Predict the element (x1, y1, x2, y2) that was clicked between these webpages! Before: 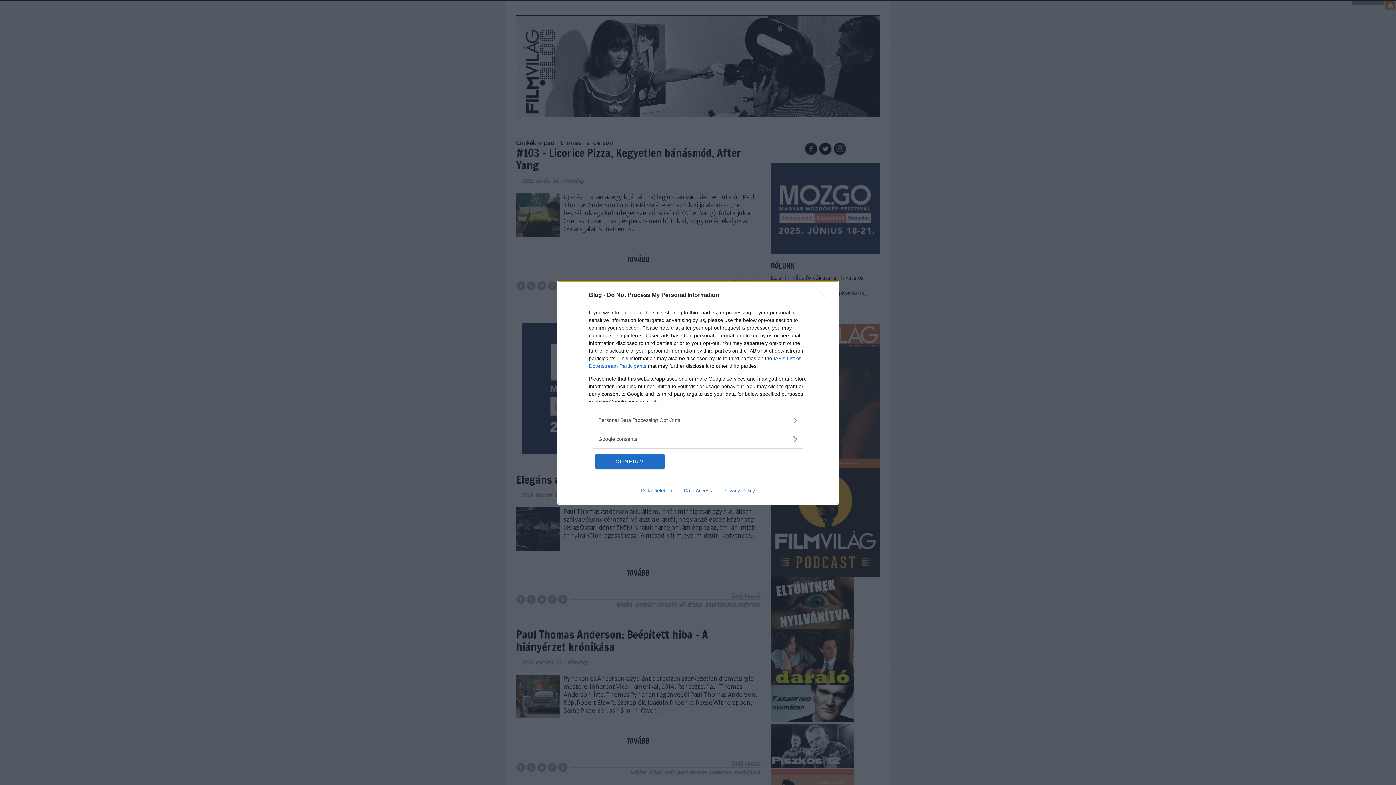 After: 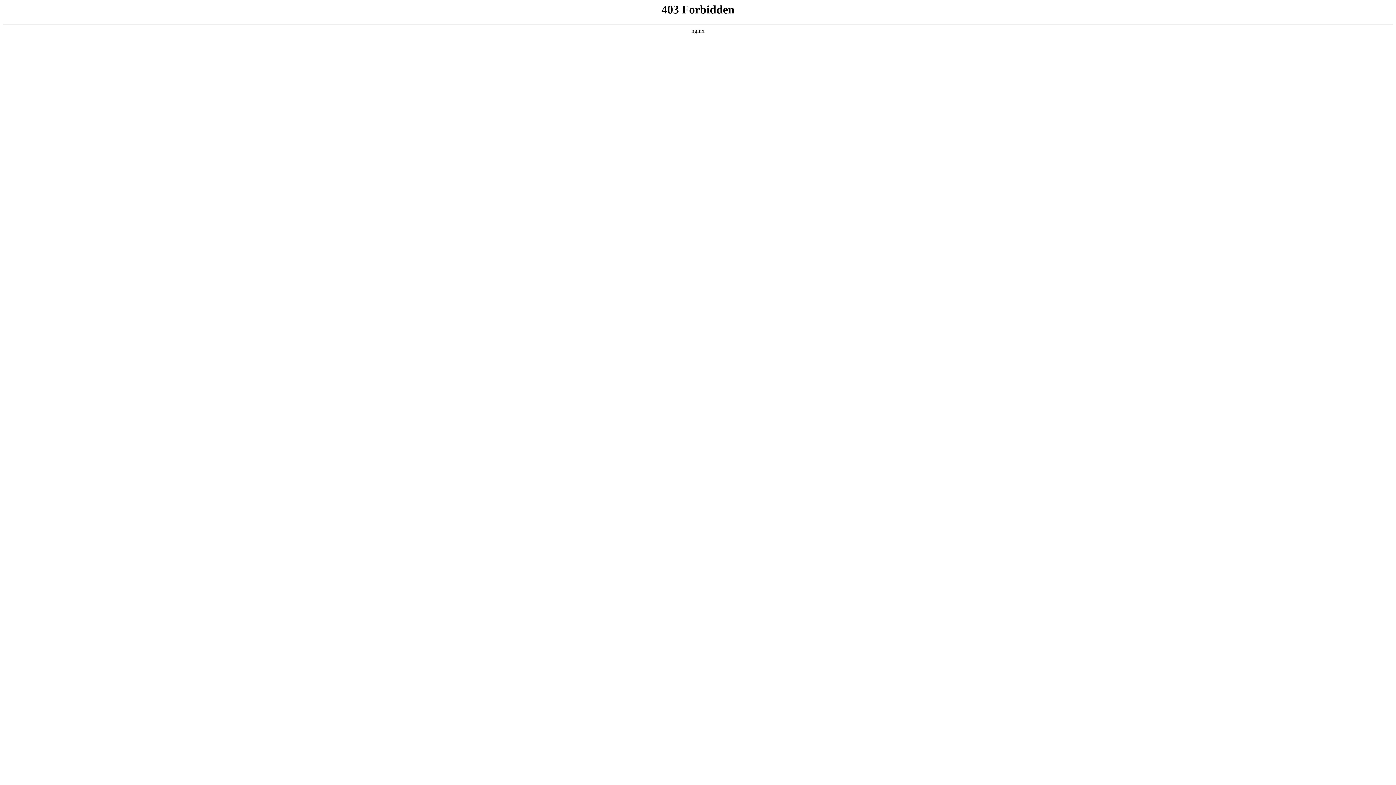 Action: label: Privacy Policy bbox: (717, 487, 760, 493)